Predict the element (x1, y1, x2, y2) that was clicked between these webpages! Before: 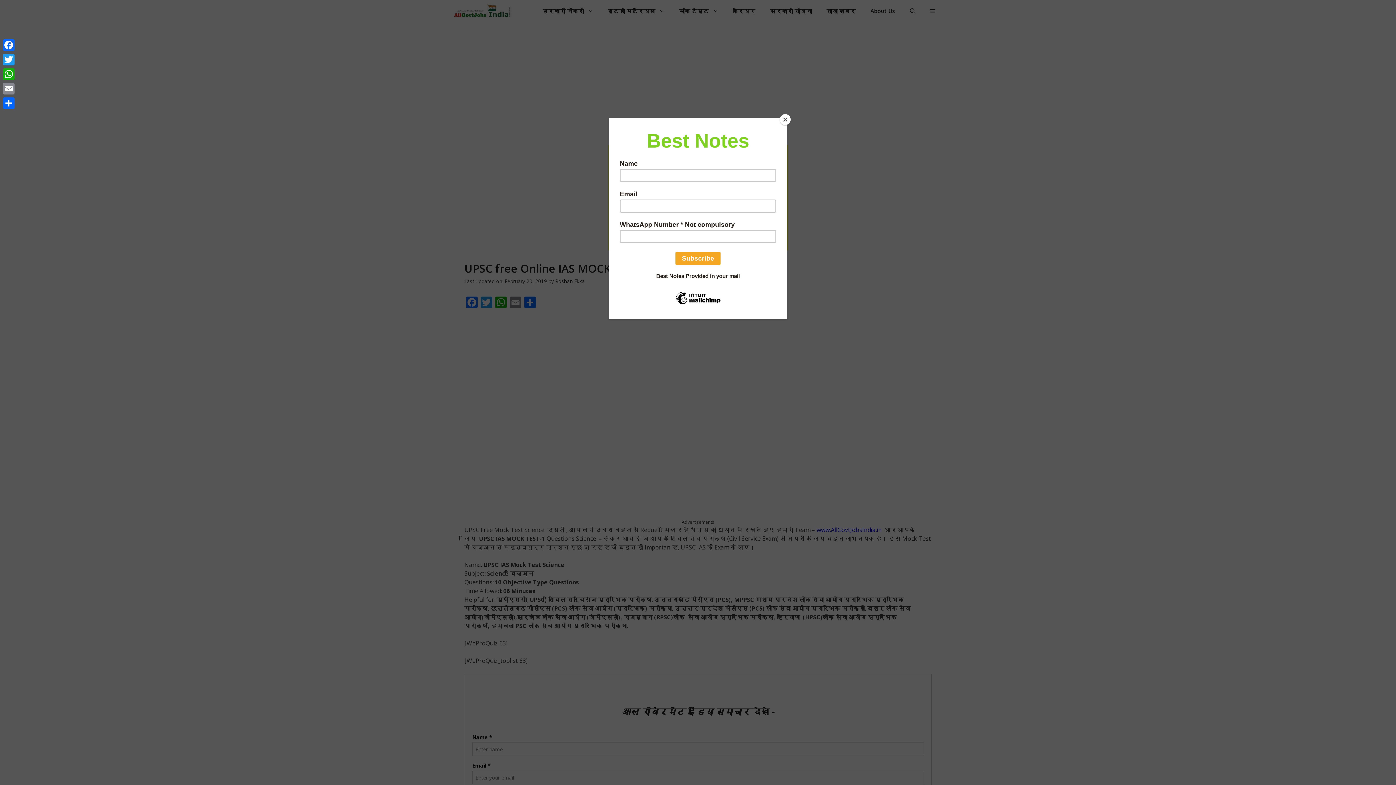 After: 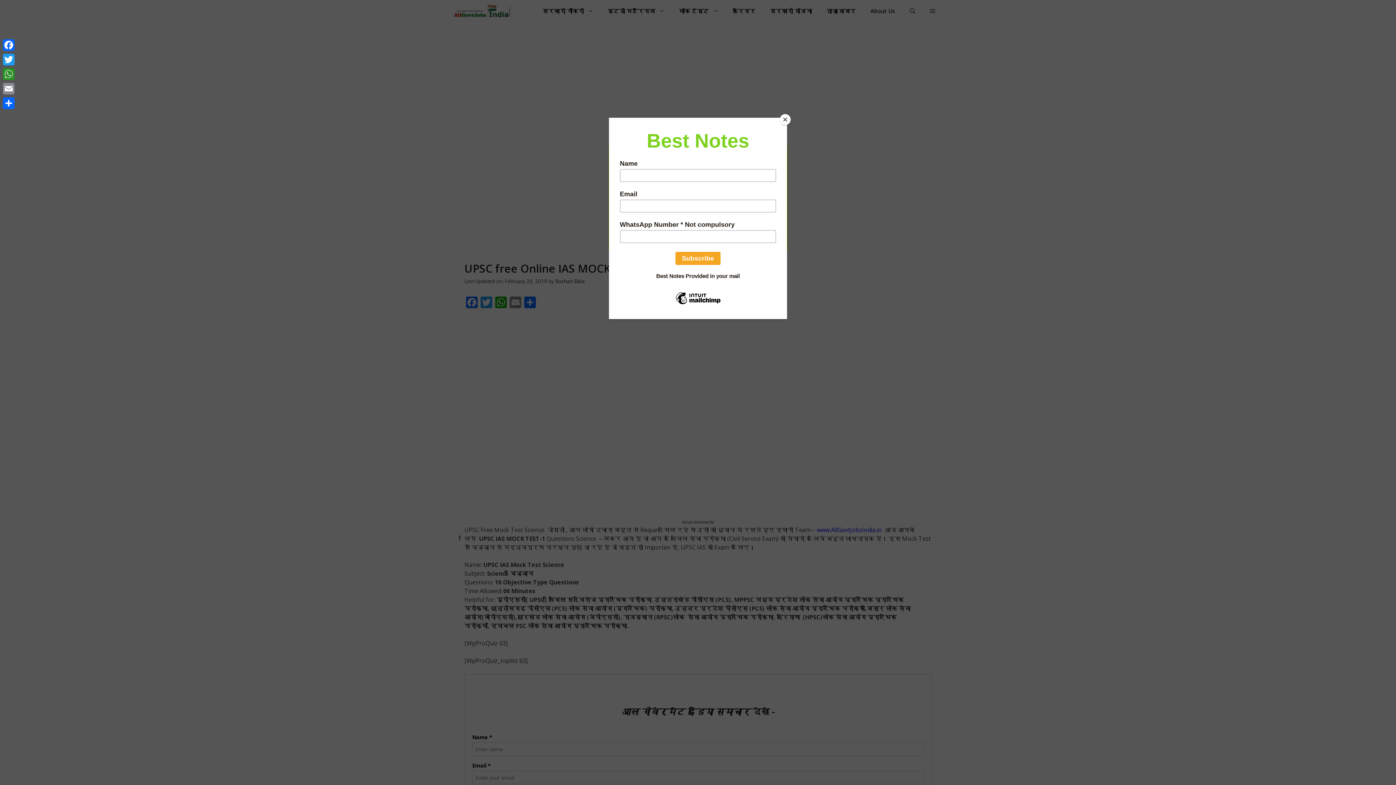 Action: label: WhatsApp bbox: (1, 66, 16, 81)